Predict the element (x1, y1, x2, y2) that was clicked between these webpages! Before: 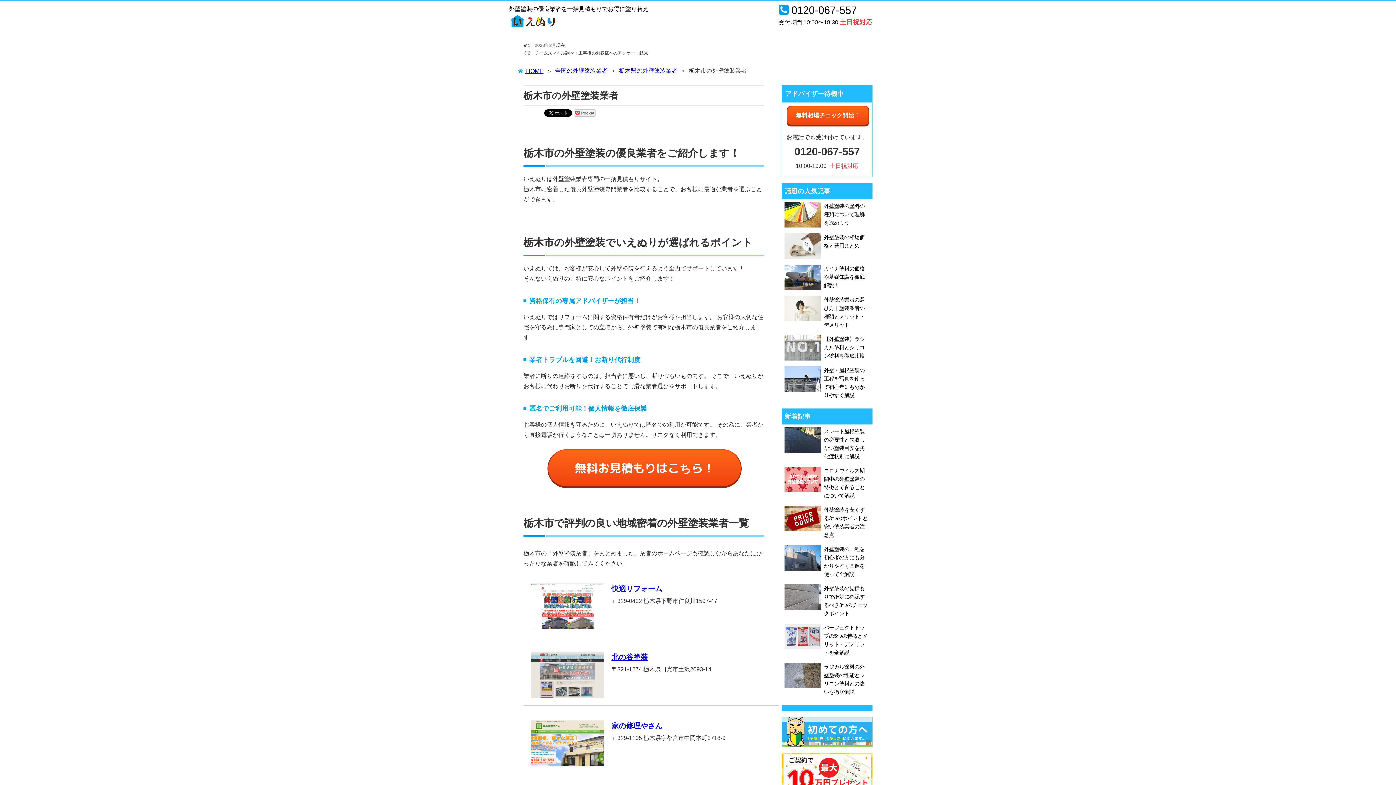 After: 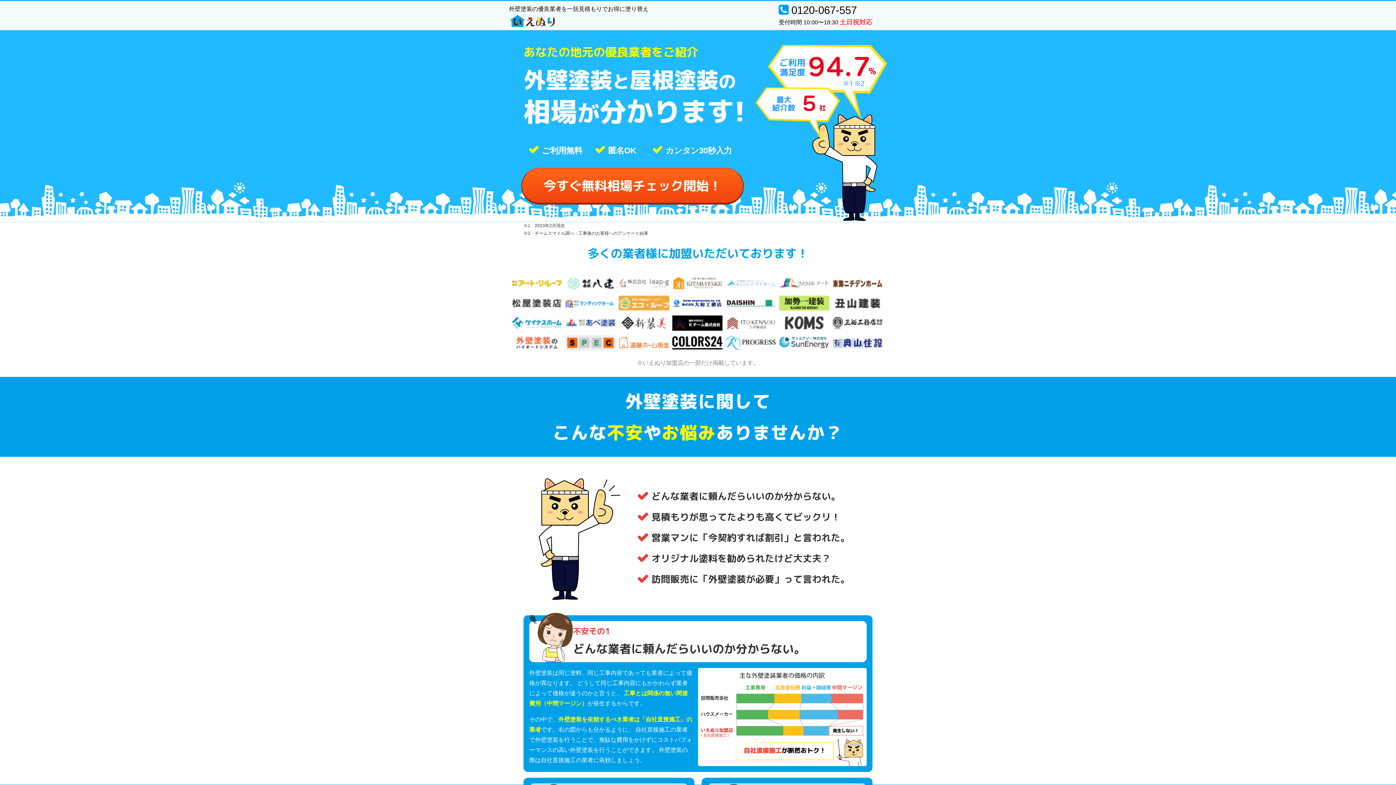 Action: label:  HOME bbox: (517, 68, 543, 74)